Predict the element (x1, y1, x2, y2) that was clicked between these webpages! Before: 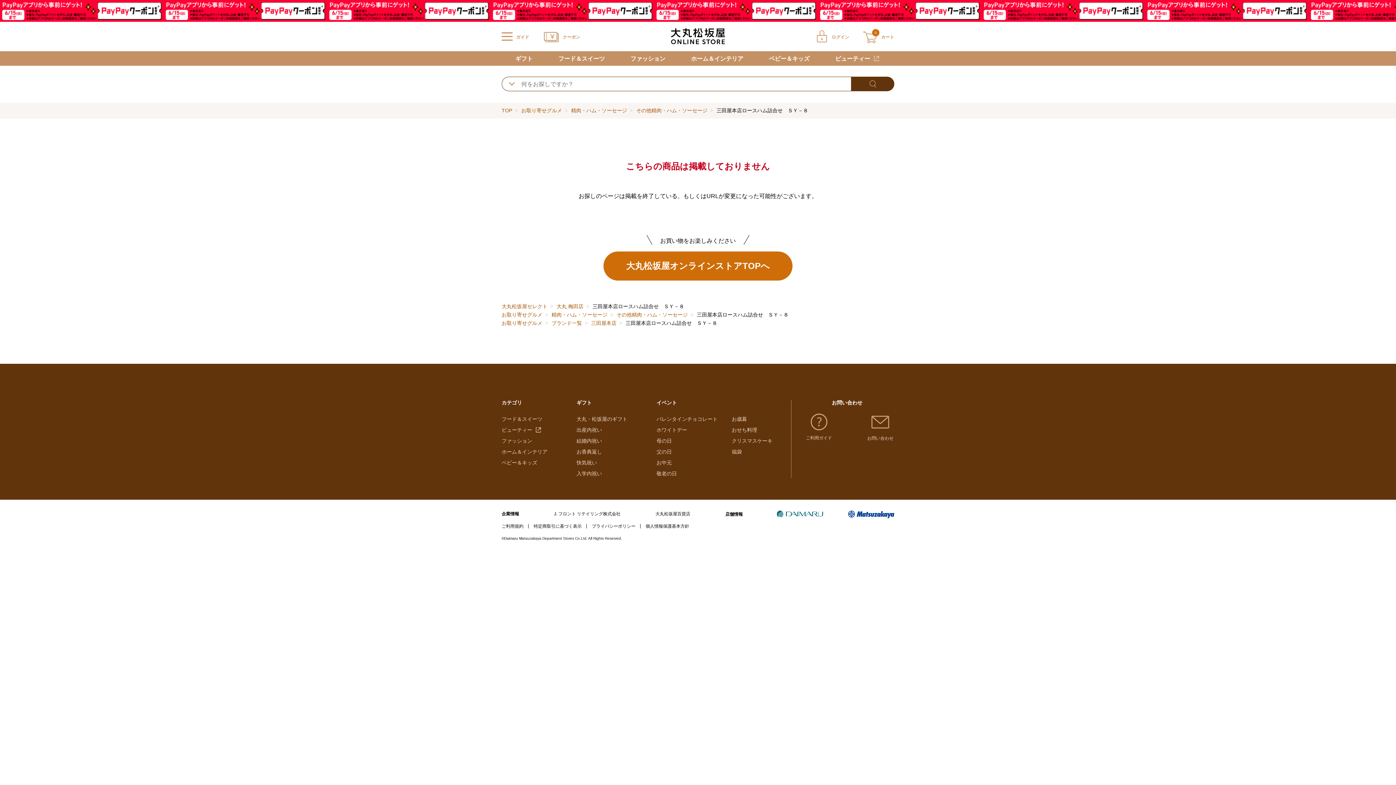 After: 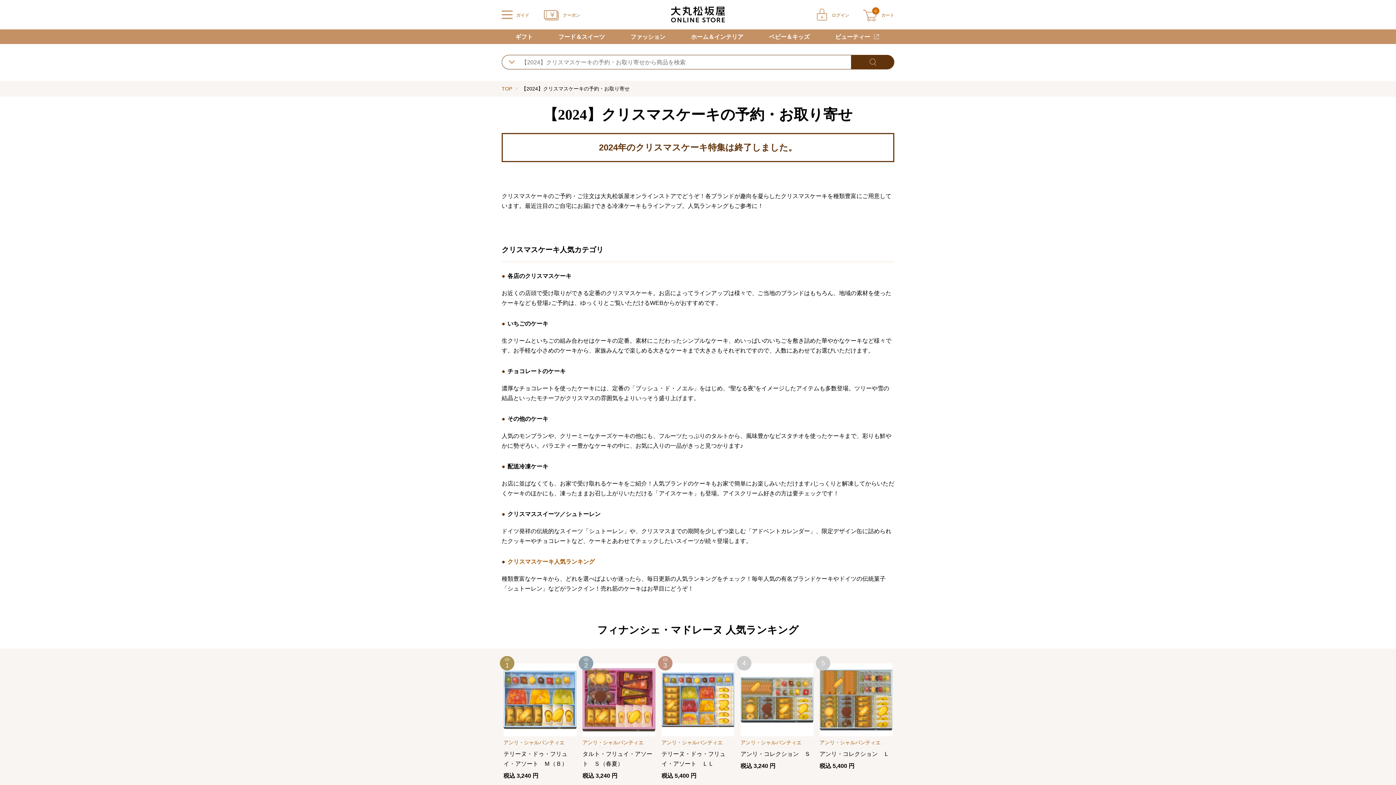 Action: label: クリスマスケーキ bbox: (731, 437, 772, 445)